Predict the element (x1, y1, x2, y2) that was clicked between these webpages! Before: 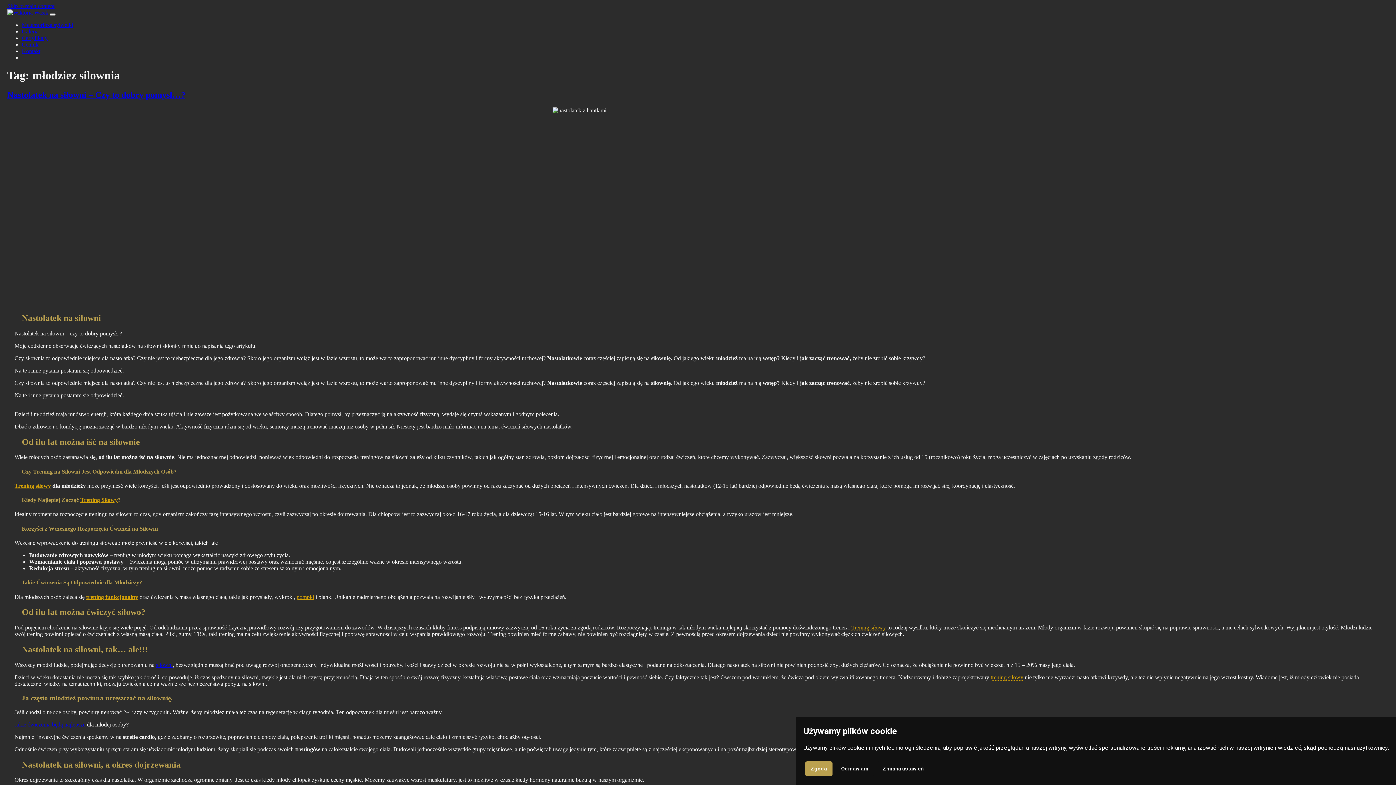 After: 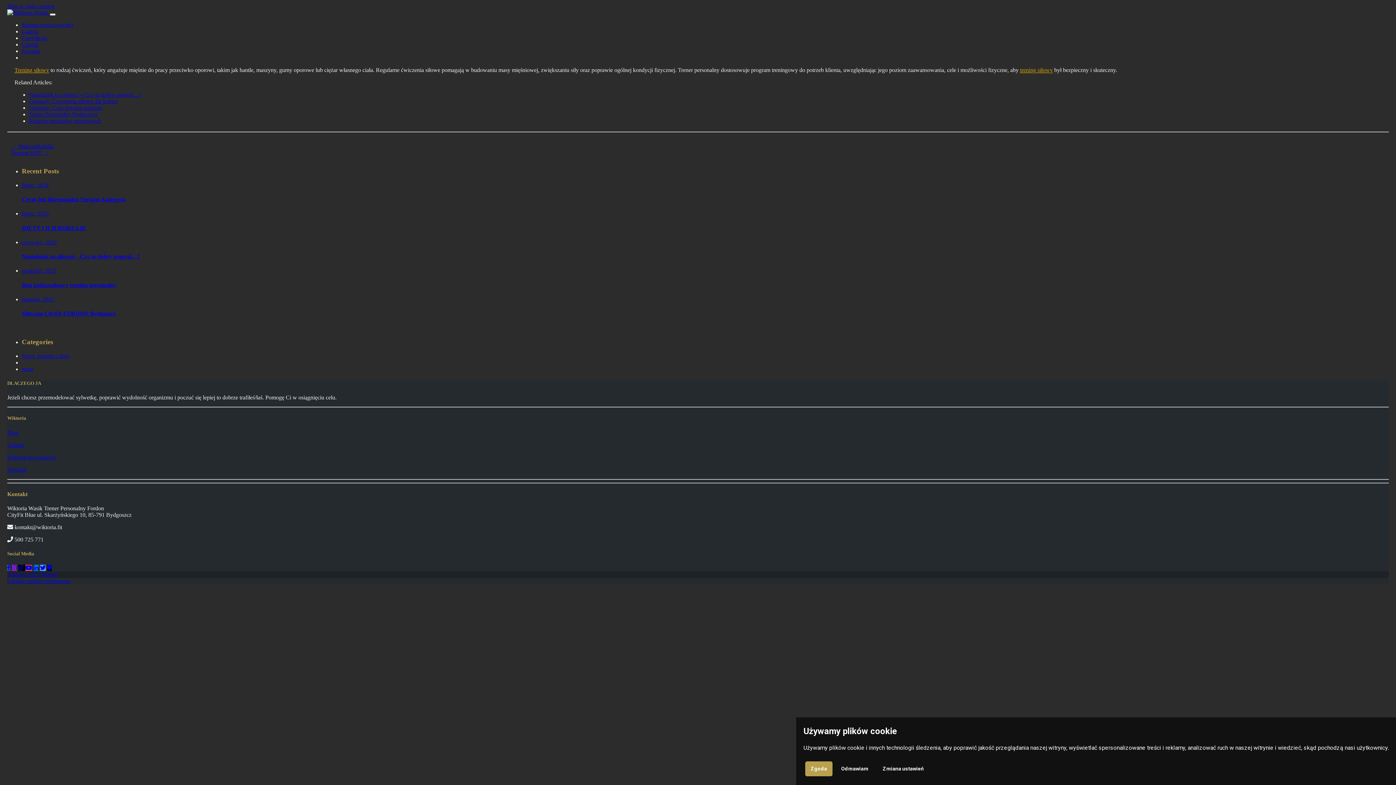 Action: label: Trening siłowy bbox: (14, 482, 50, 489)